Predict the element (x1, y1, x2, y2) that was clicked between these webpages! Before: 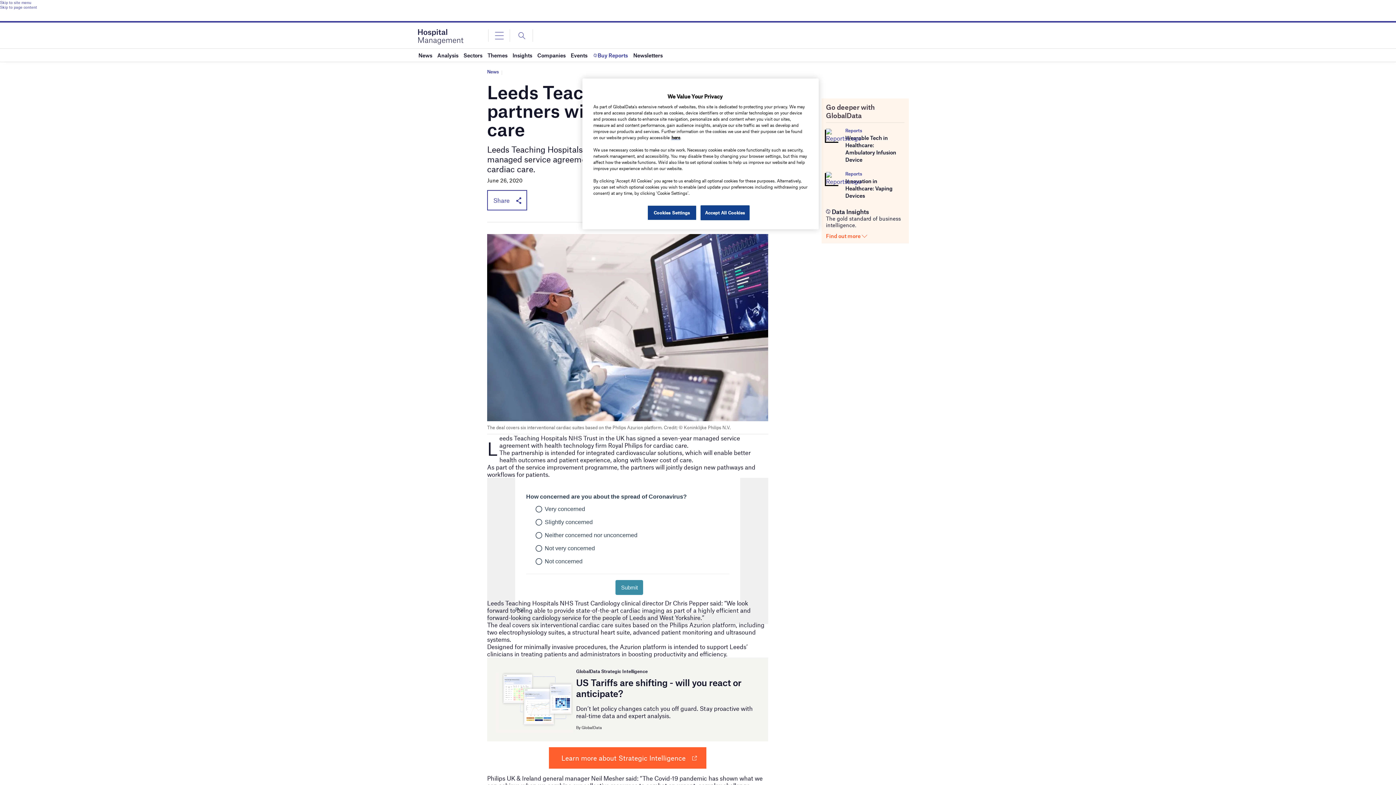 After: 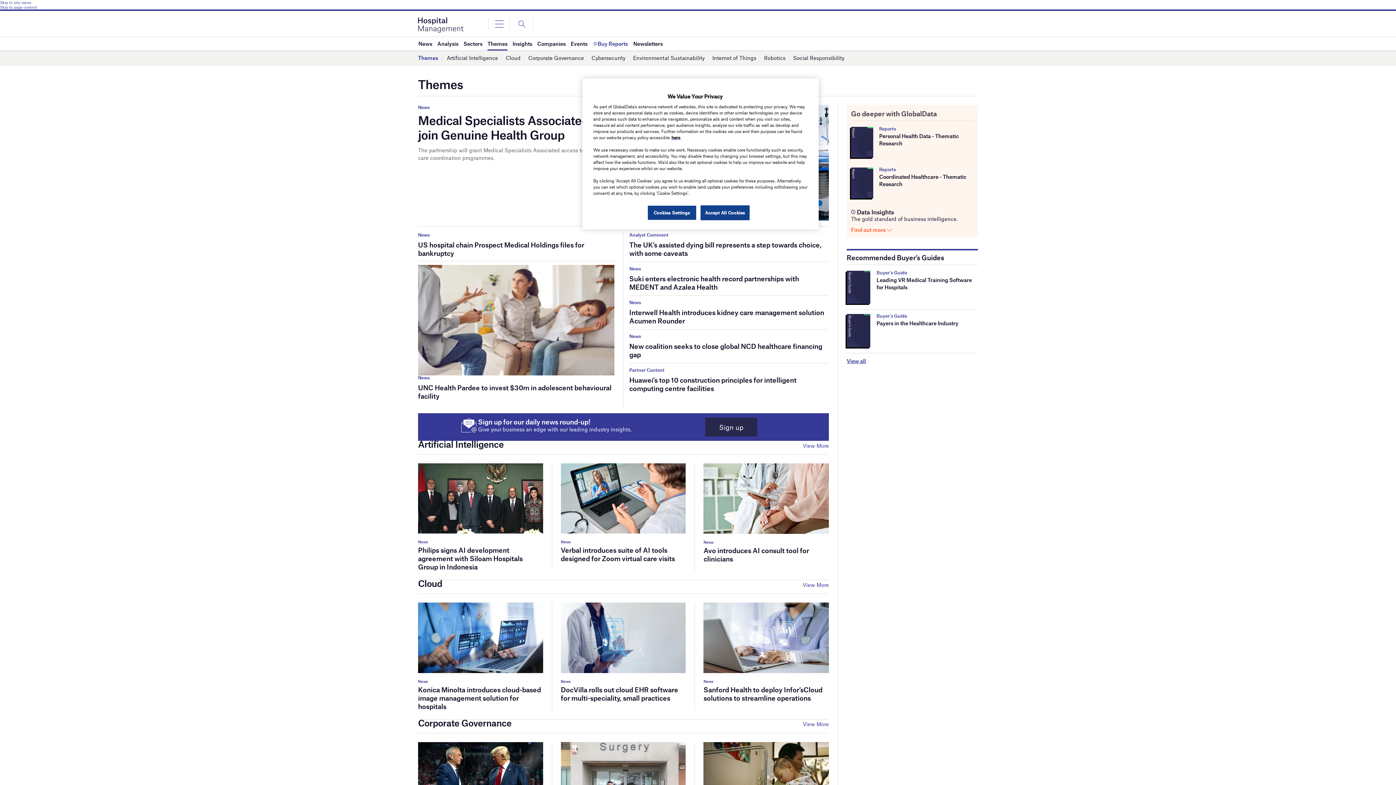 Action: label: Themes bbox: (487, 48, 507, 61)